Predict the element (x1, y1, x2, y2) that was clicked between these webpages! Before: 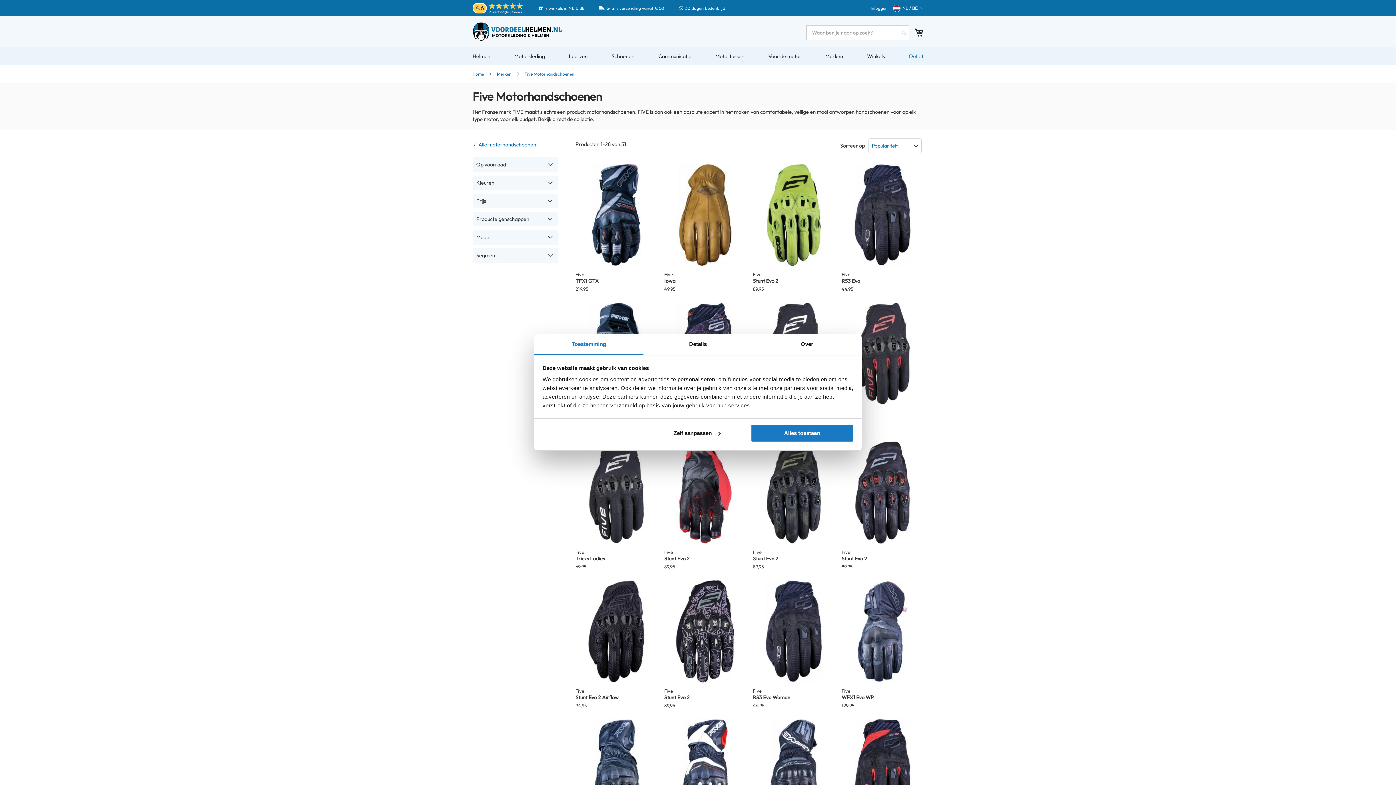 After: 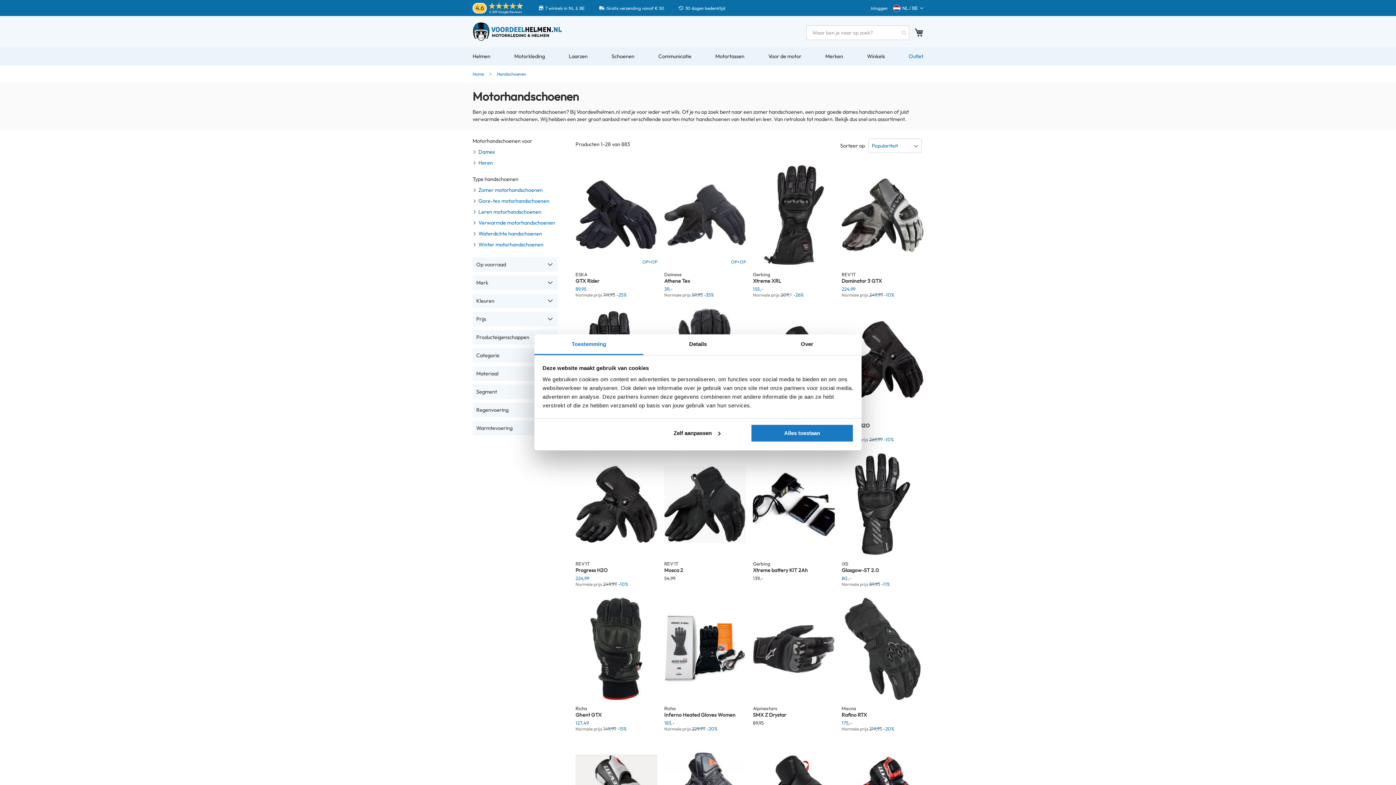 Action: bbox: (478, 141, 536, 148) label: Alle motorhandschoenen